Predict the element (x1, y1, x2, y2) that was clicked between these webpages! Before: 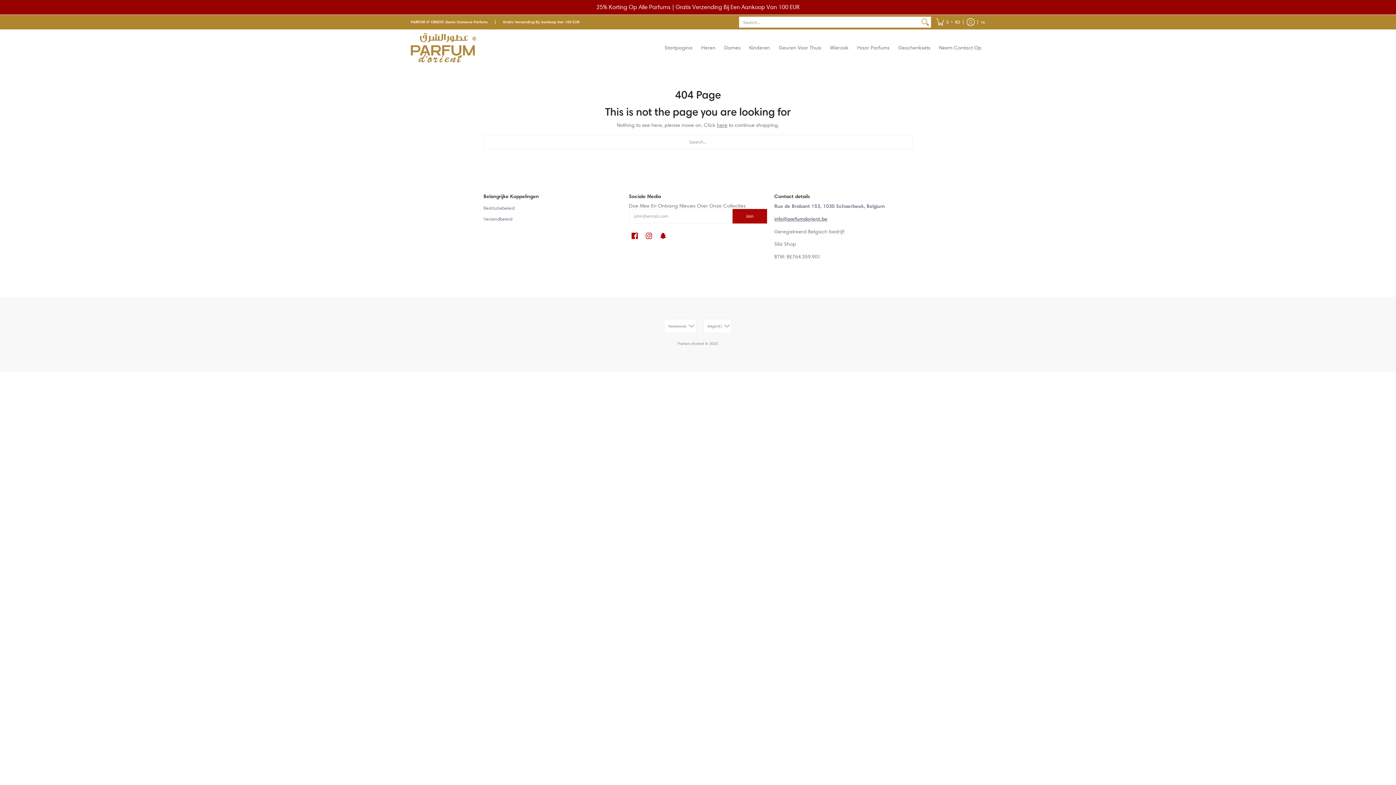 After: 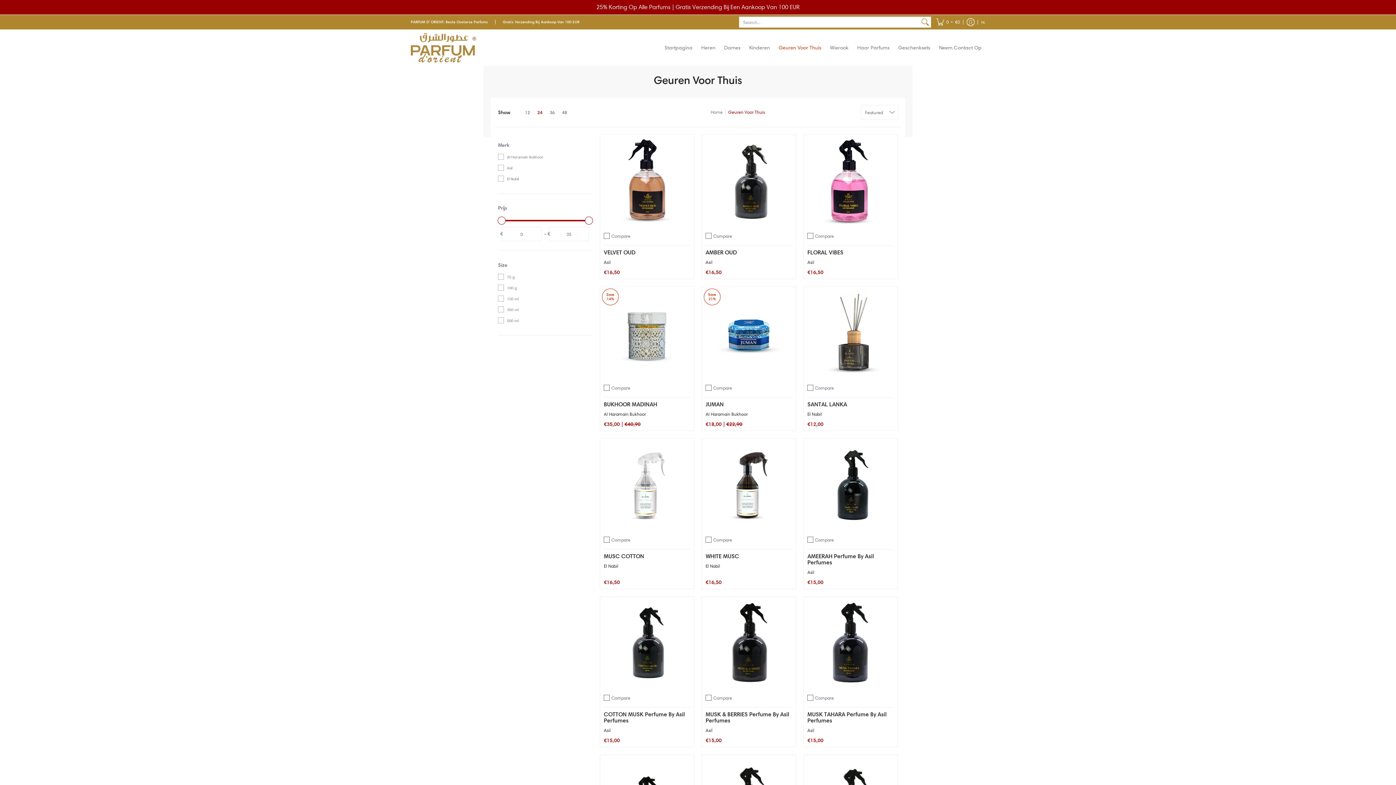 Action: bbox: (775, 29, 825, 66) label: Geuren Voor Thuis